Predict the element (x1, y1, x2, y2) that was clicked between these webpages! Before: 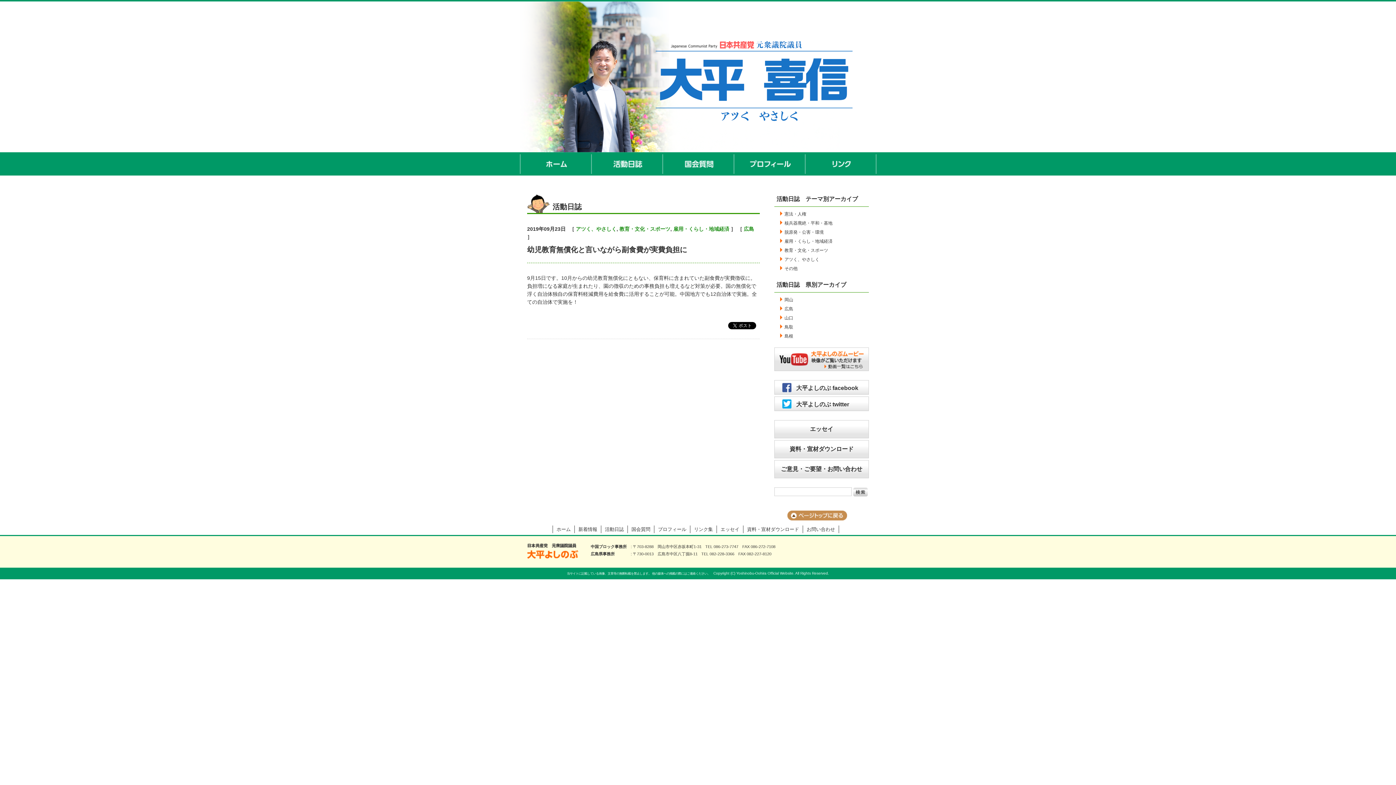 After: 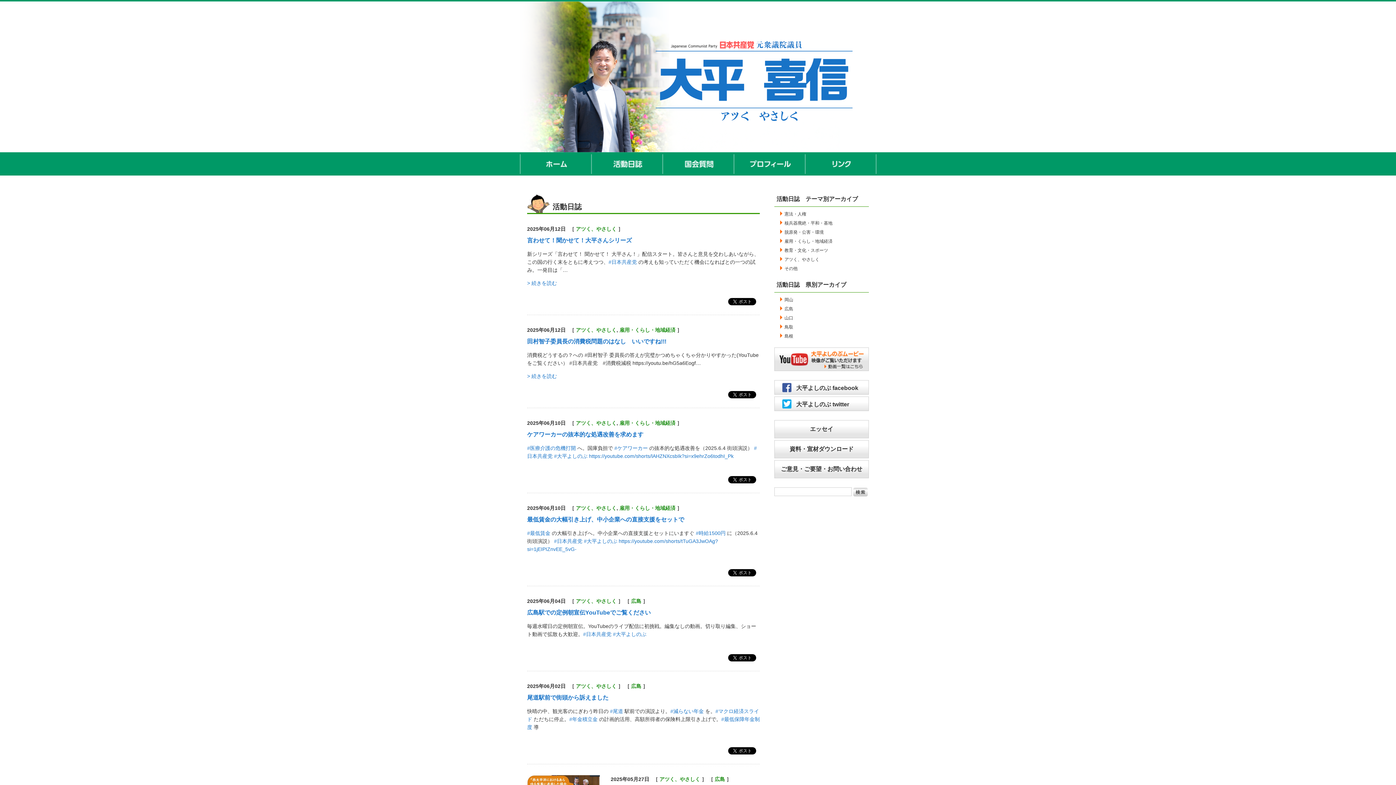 Action: label: アツく、やさしく bbox: (780, 255, 869, 263)